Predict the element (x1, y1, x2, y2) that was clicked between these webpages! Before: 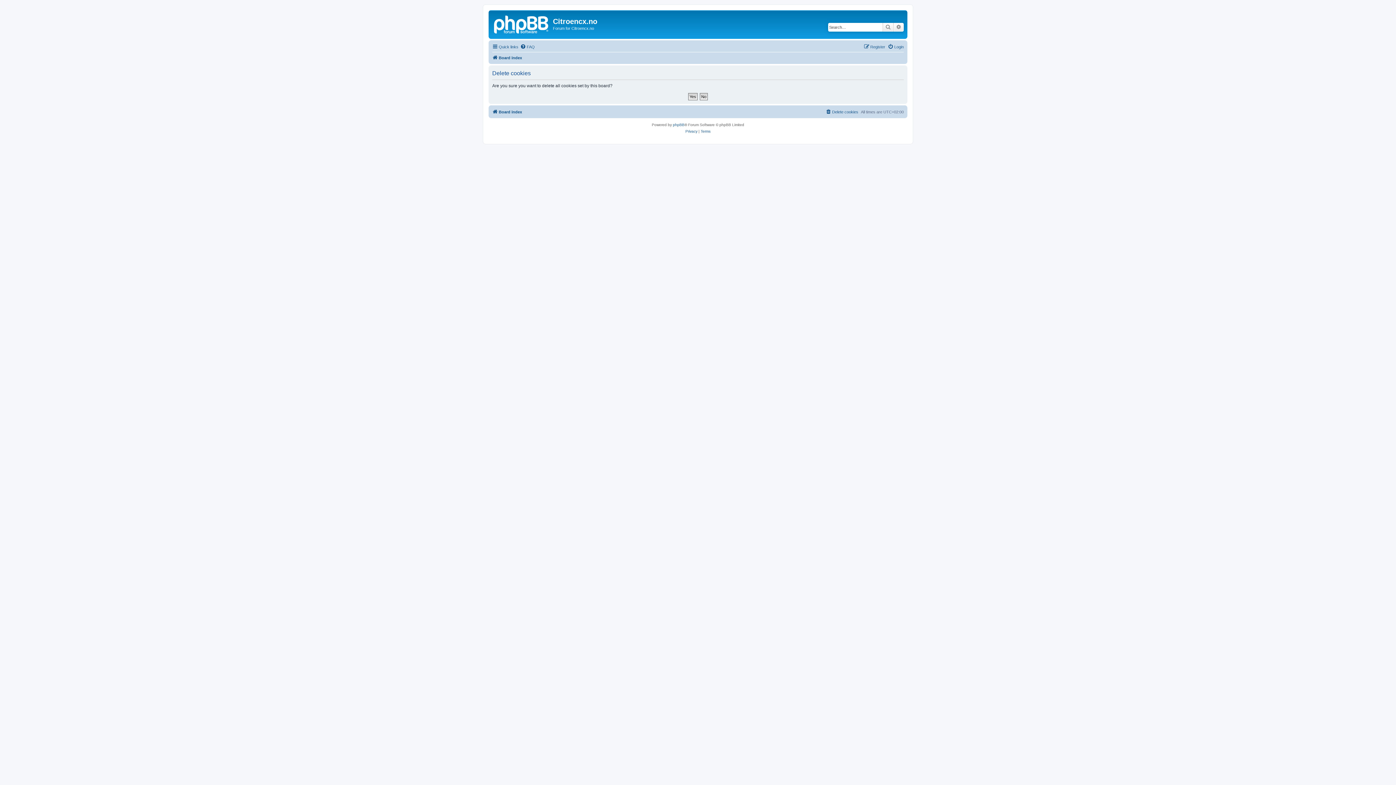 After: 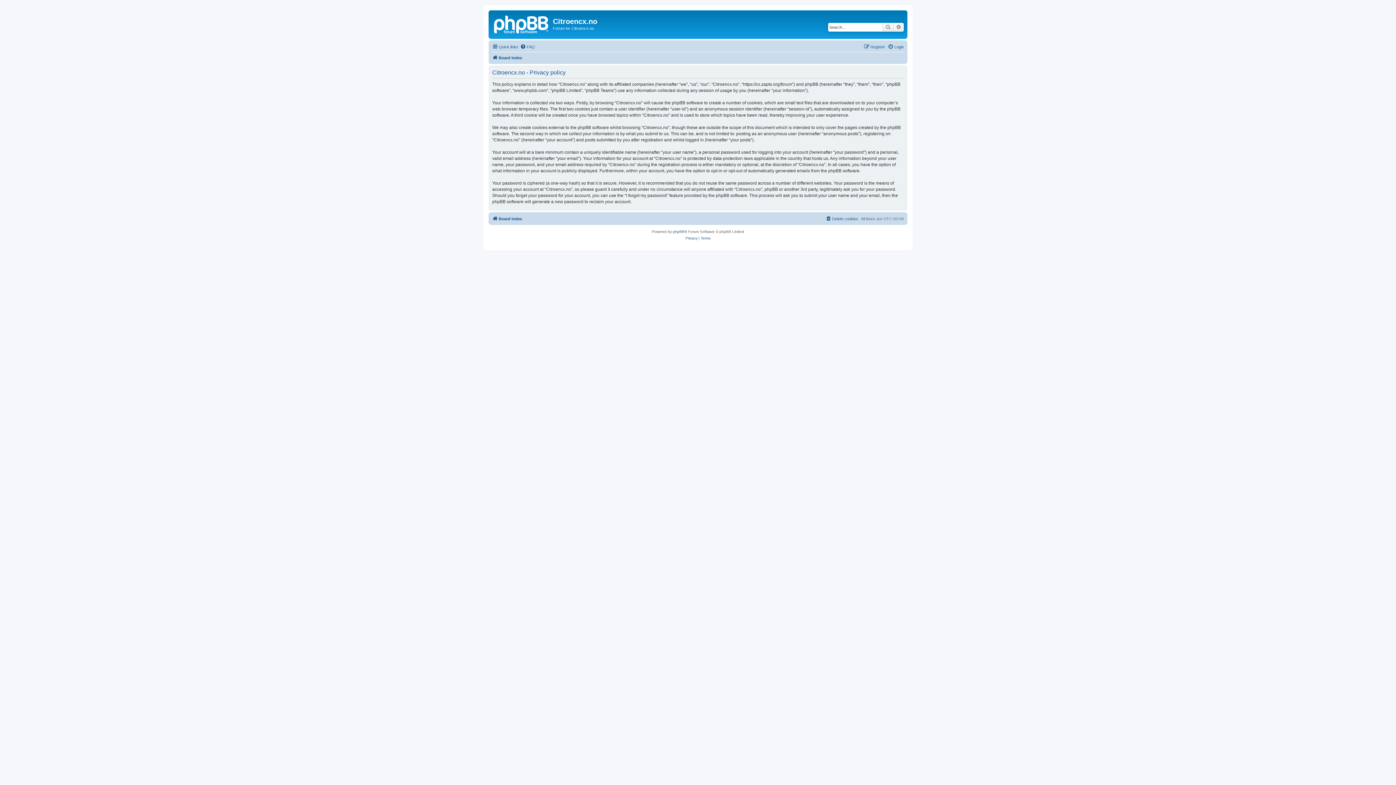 Action: bbox: (685, 128, 697, 134) label: Privacy